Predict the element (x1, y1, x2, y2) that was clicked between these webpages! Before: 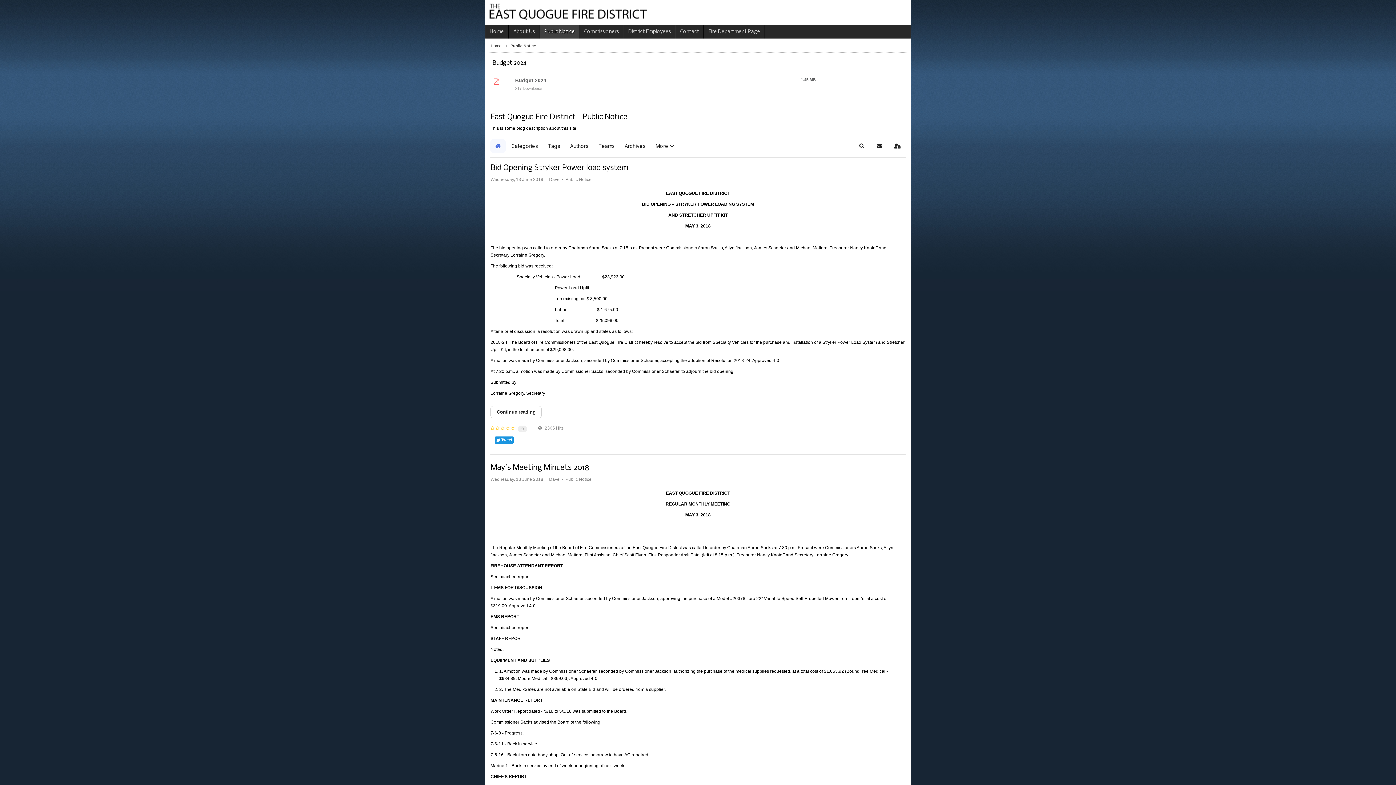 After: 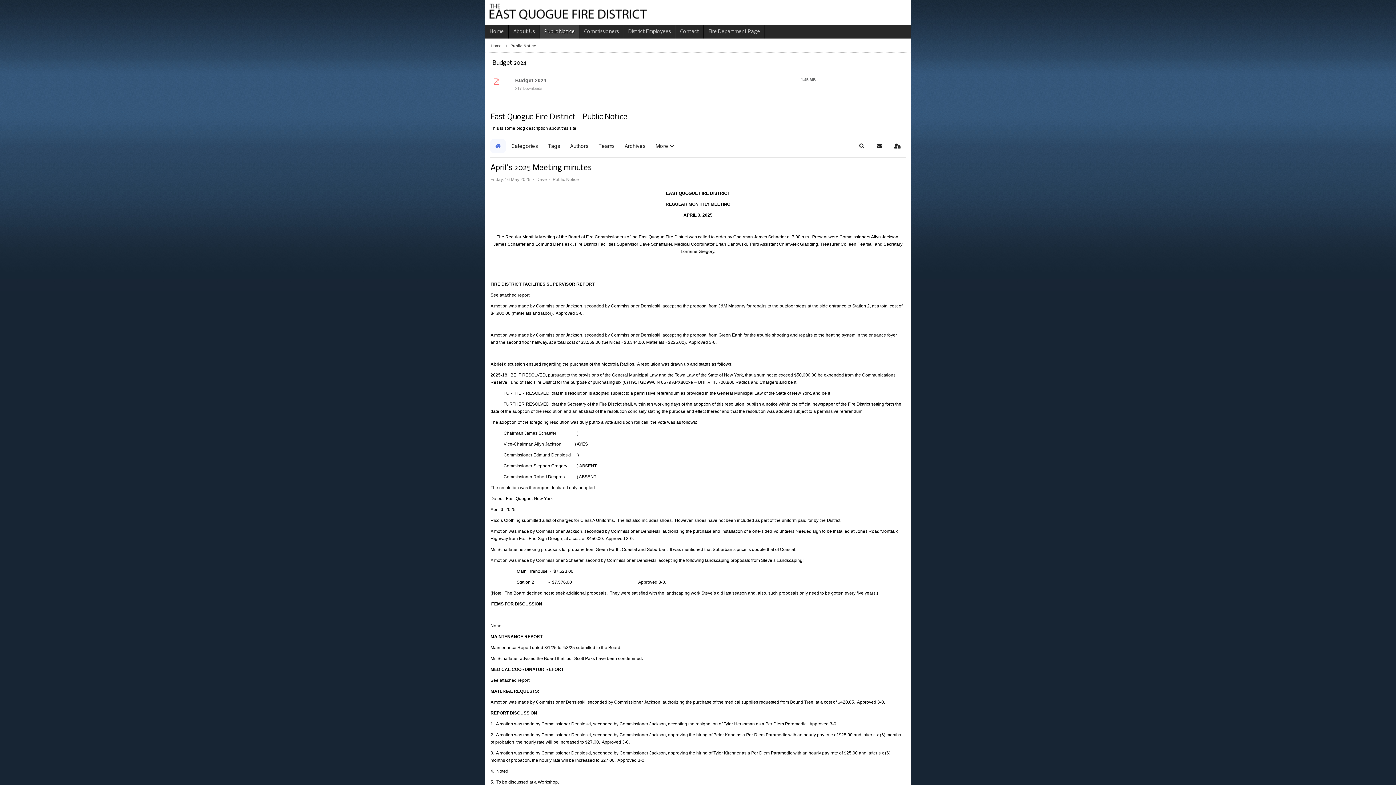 Action: bbox: (490, 139, 505, 153)